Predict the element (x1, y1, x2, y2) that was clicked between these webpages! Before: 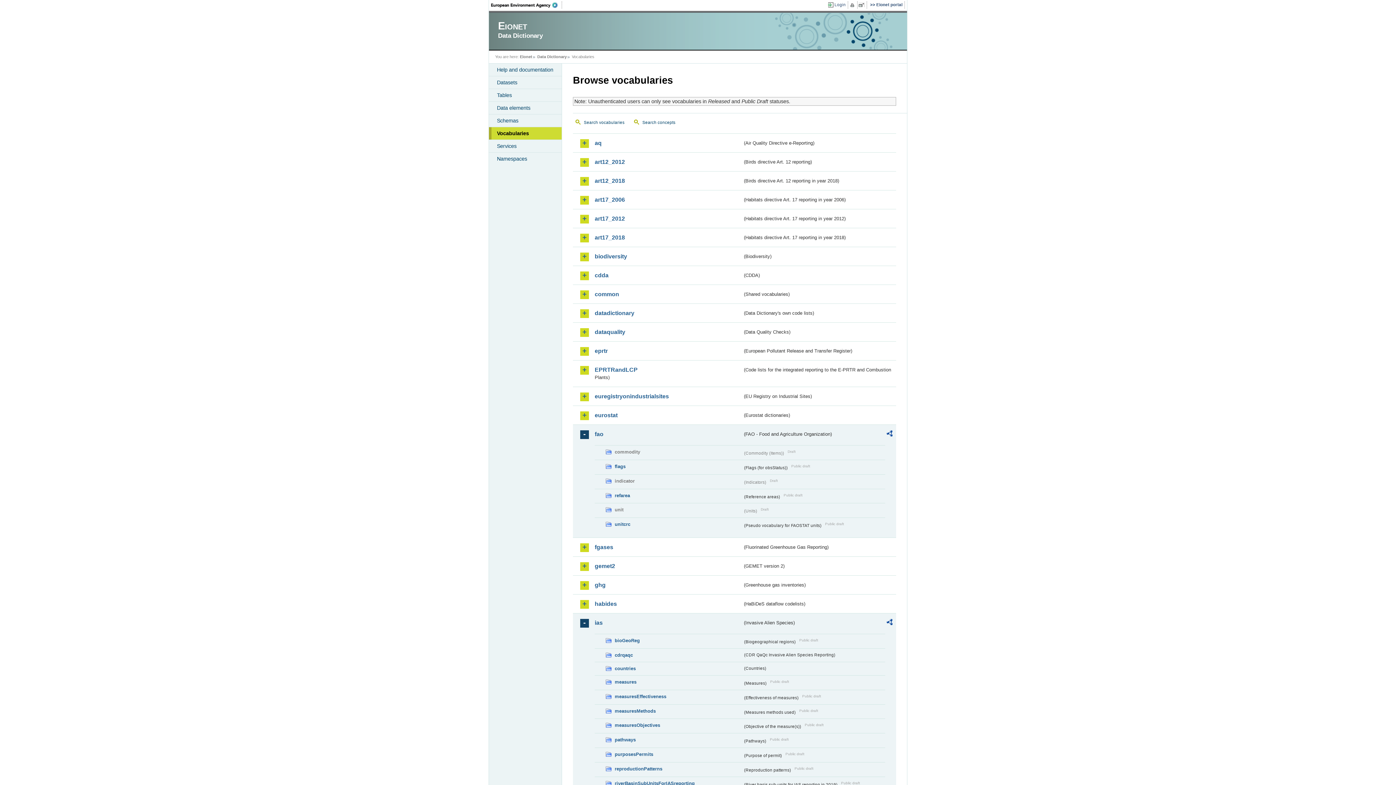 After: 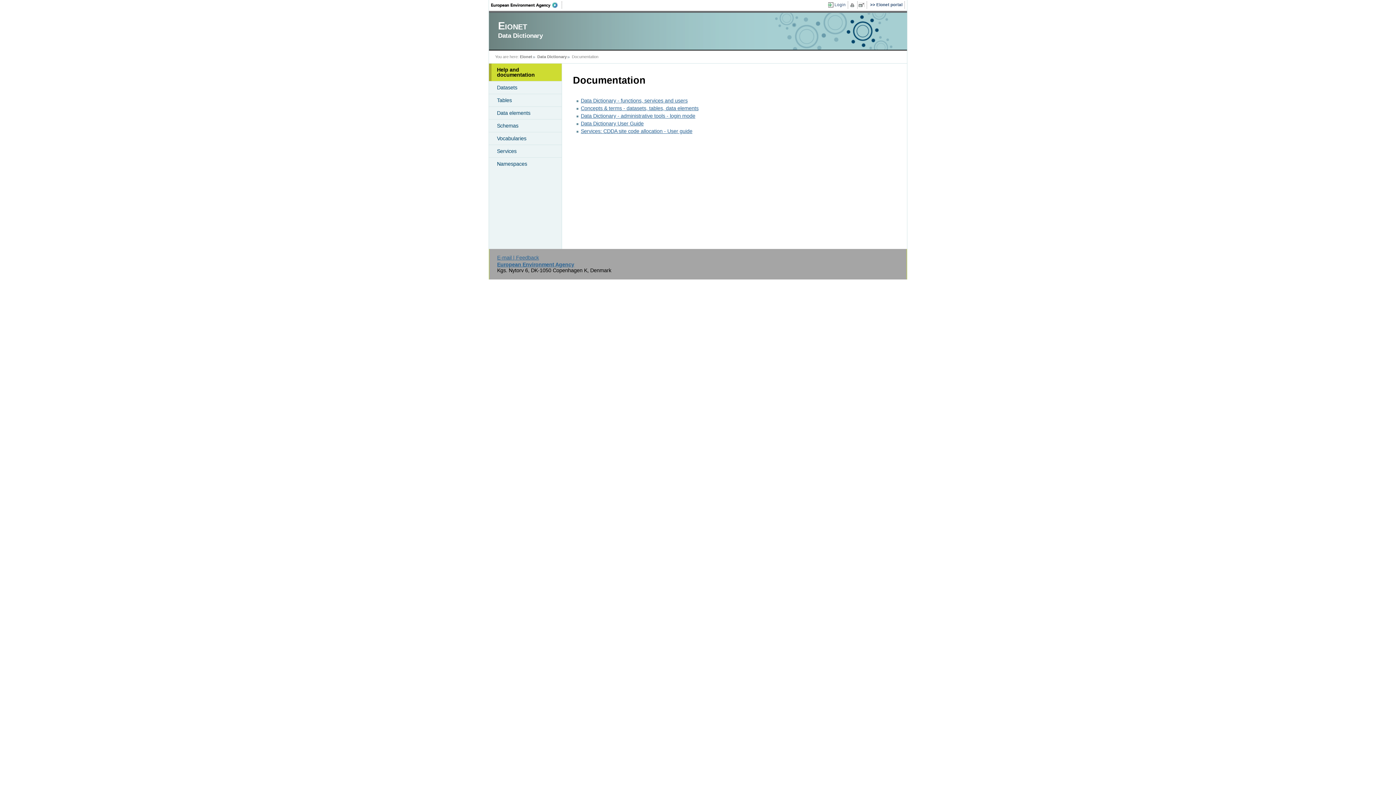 Action: label: Help and documentation bbox: (489, 63, 561, 76)